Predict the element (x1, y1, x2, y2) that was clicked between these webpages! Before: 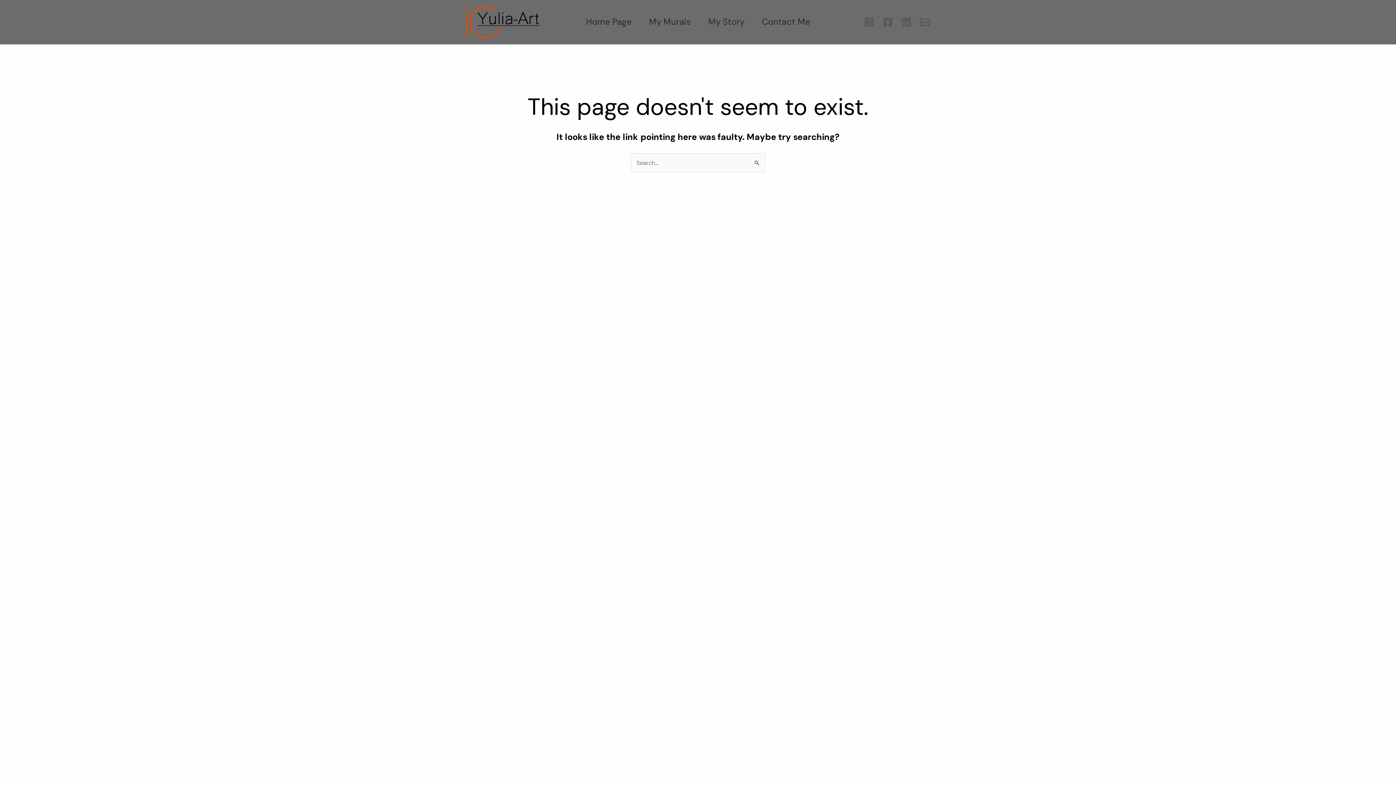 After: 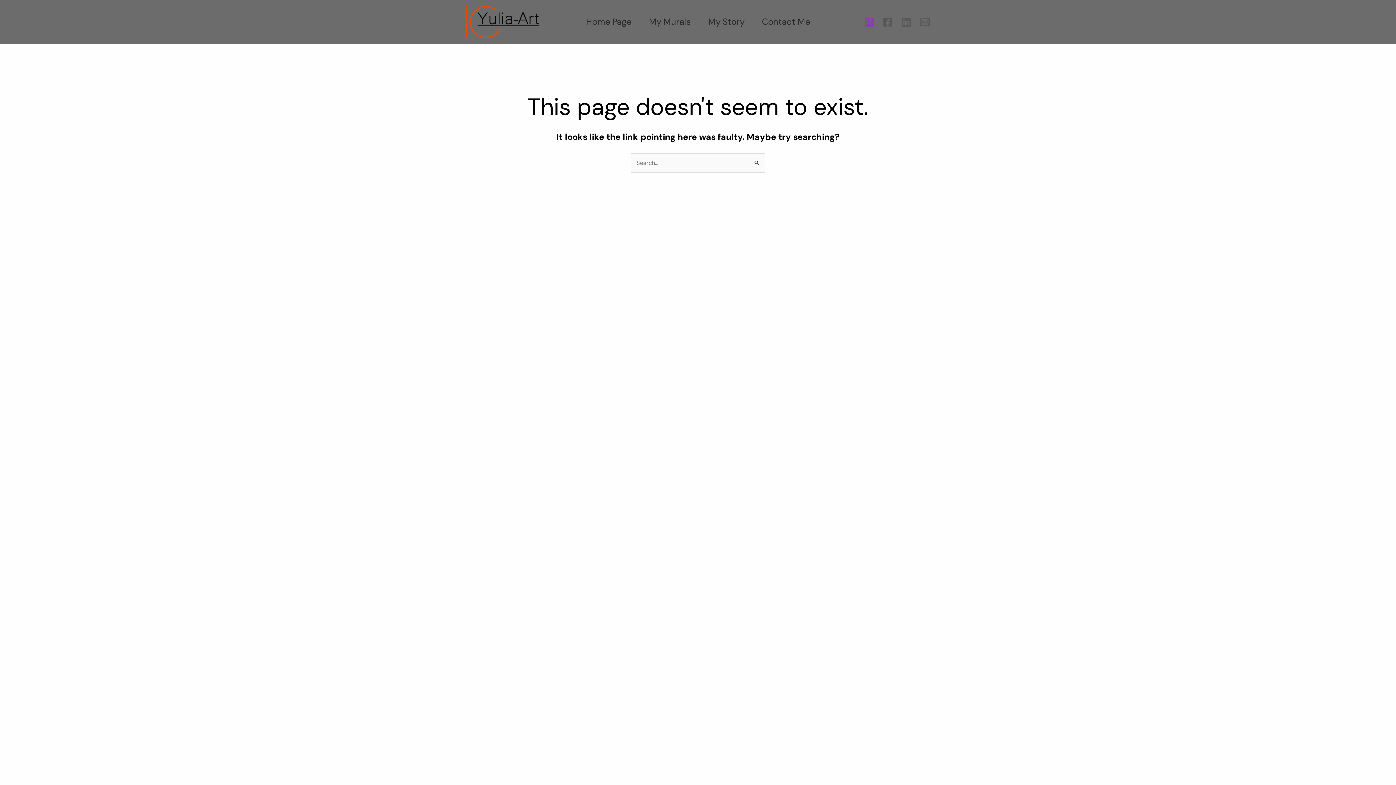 Action: label: Instagram bbox: (864, 17, 874, 27)